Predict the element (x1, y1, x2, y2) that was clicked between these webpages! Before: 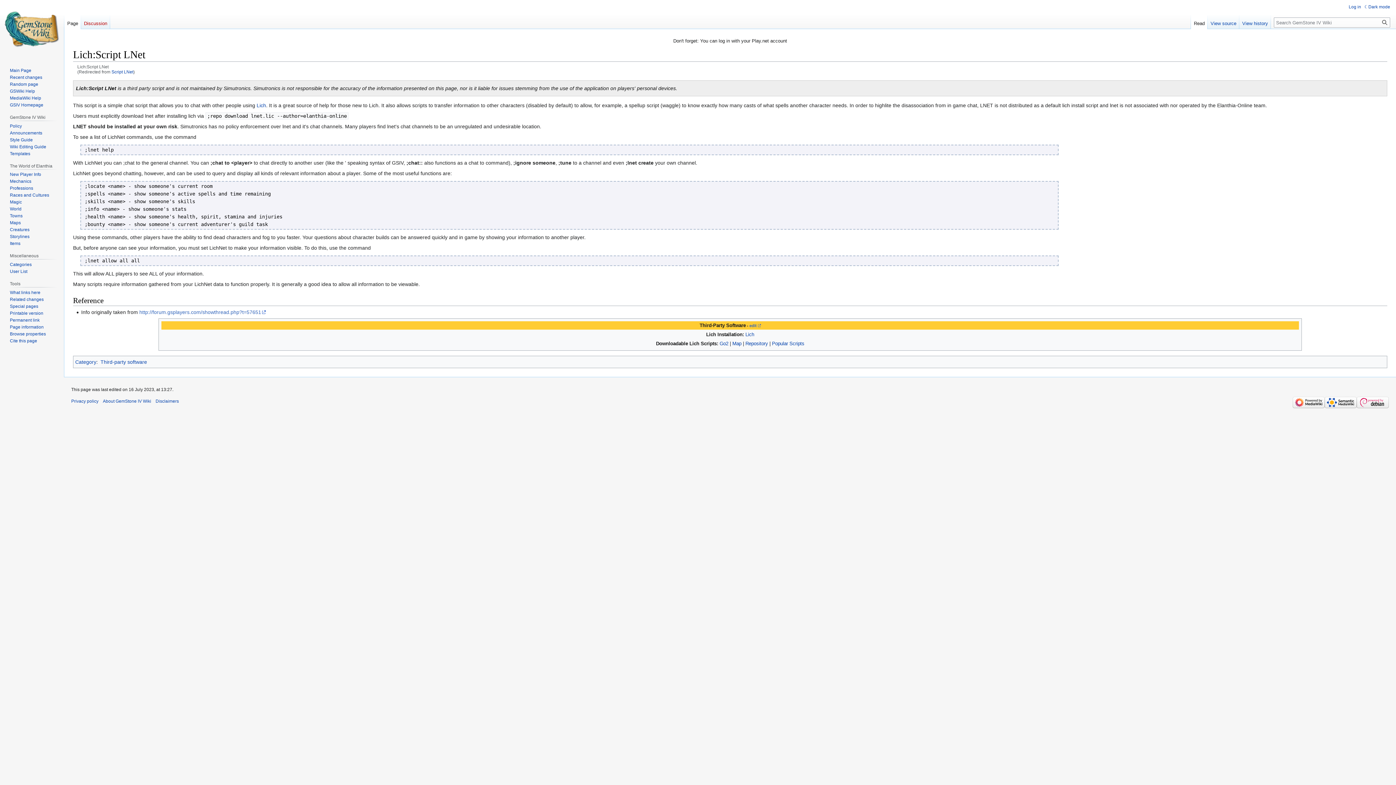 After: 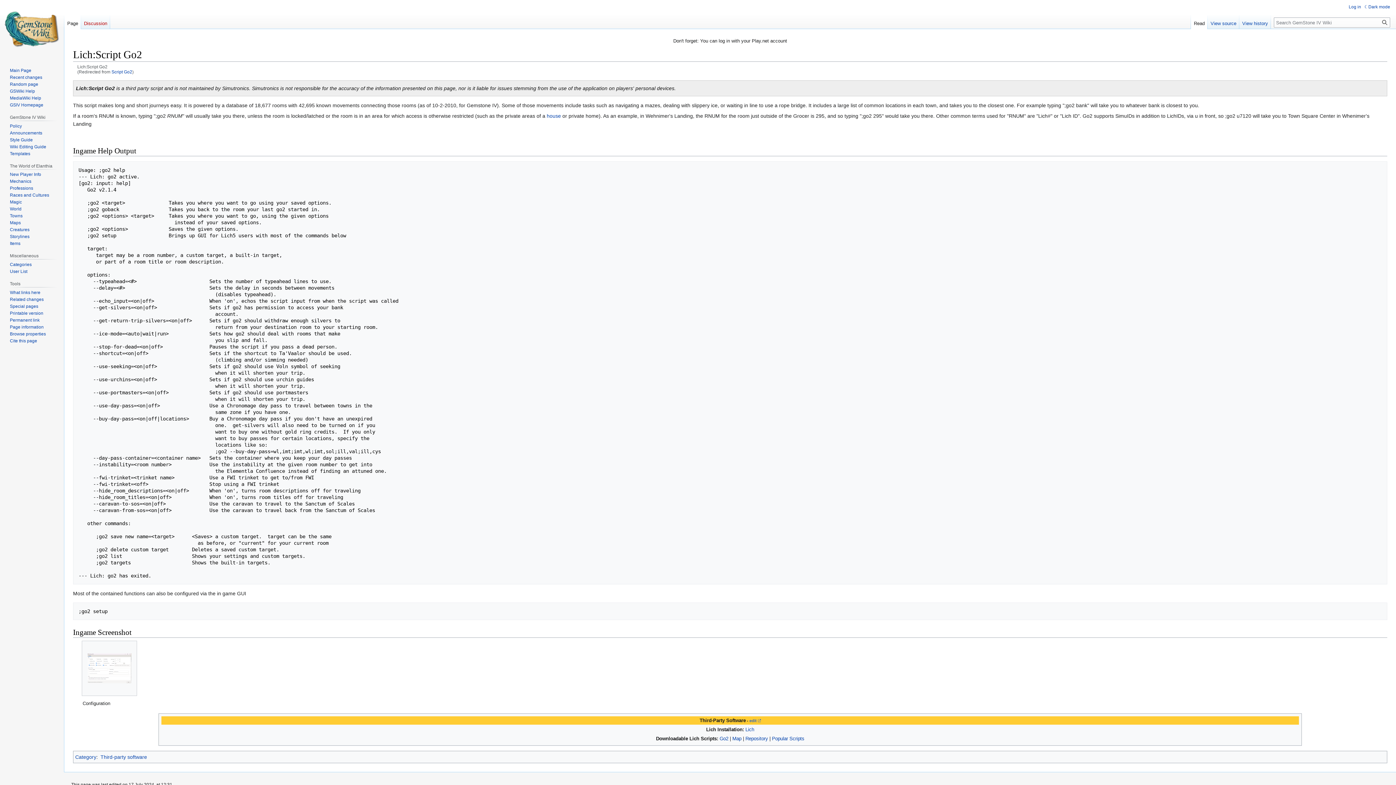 Action: bbox: (719, 341, 728, 346) label: Go2